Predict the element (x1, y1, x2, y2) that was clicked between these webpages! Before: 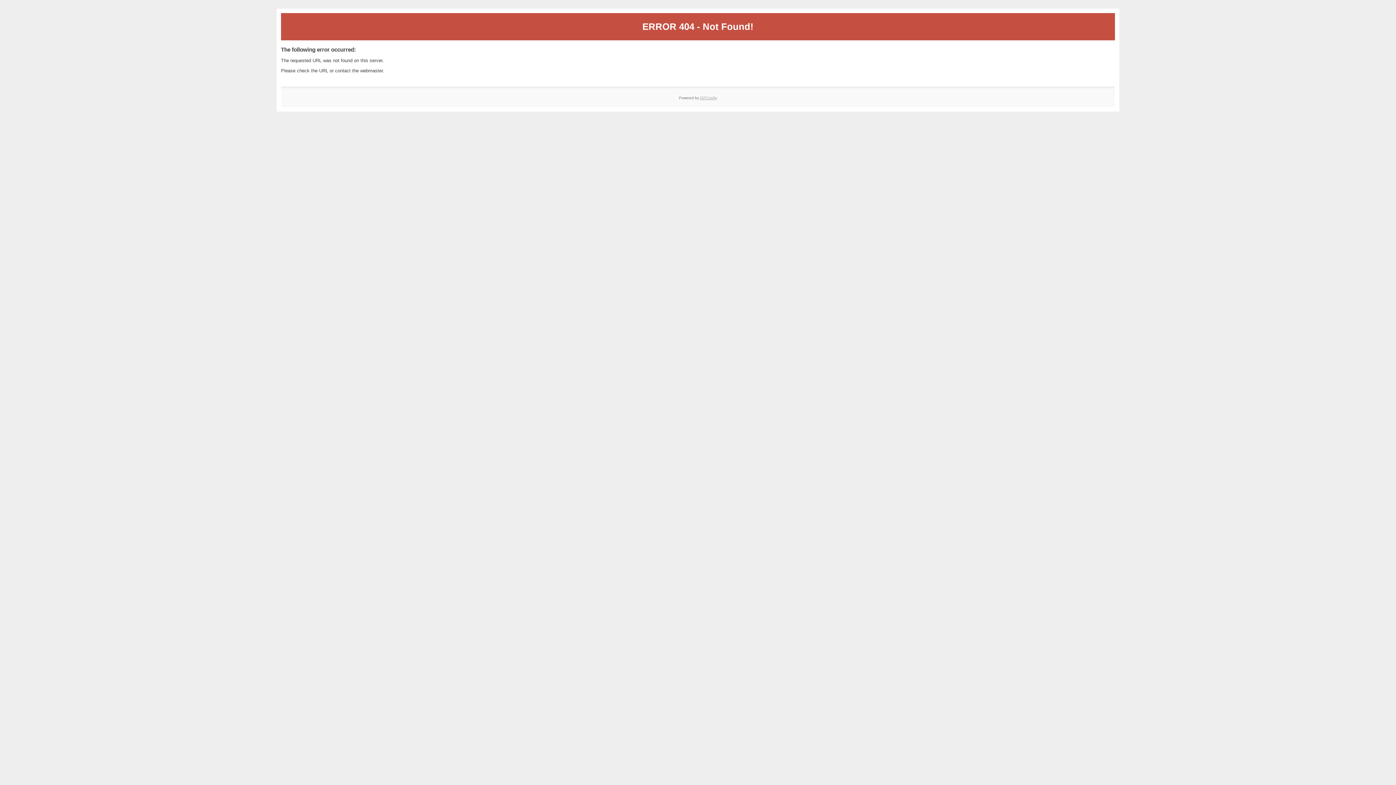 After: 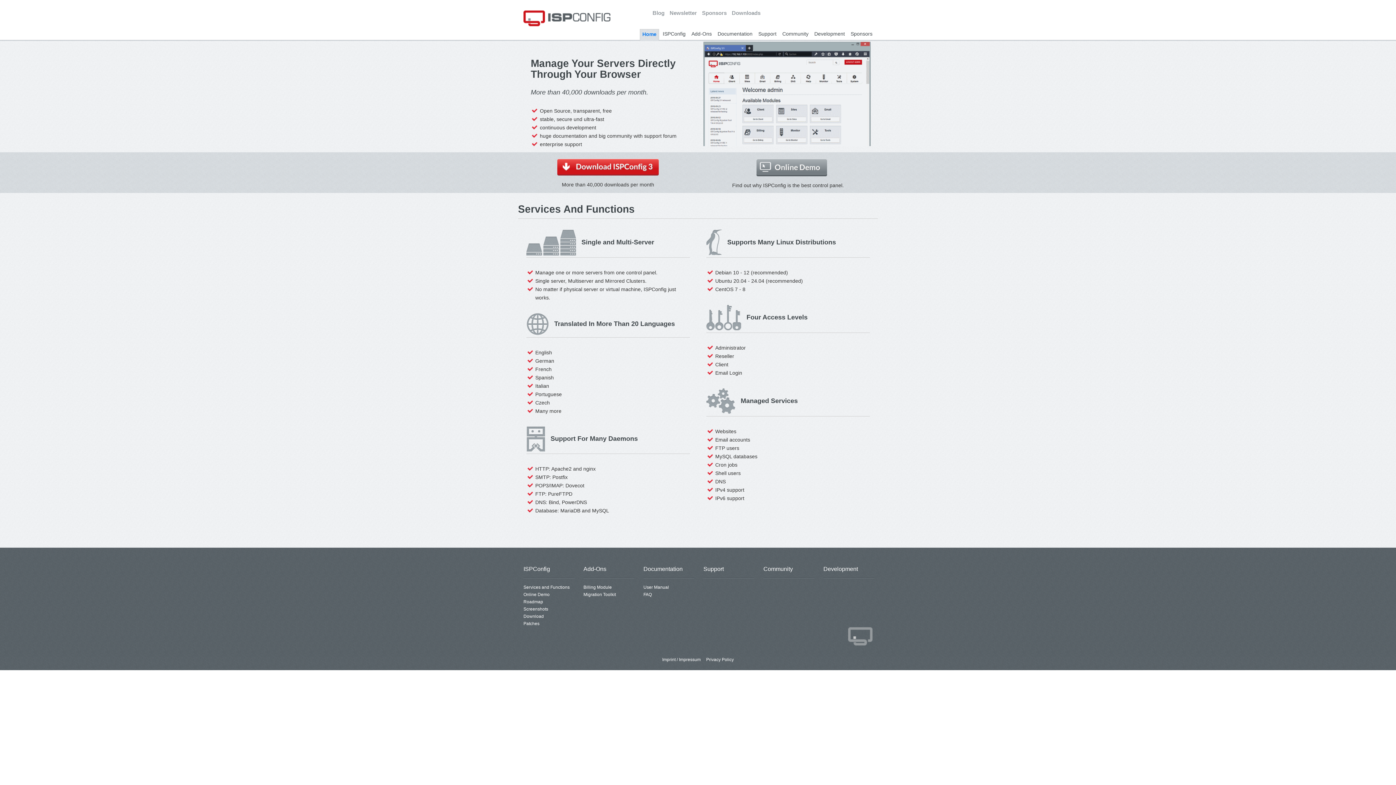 Action: bbox: (700, 95, 717, 99) label: ISPConfig